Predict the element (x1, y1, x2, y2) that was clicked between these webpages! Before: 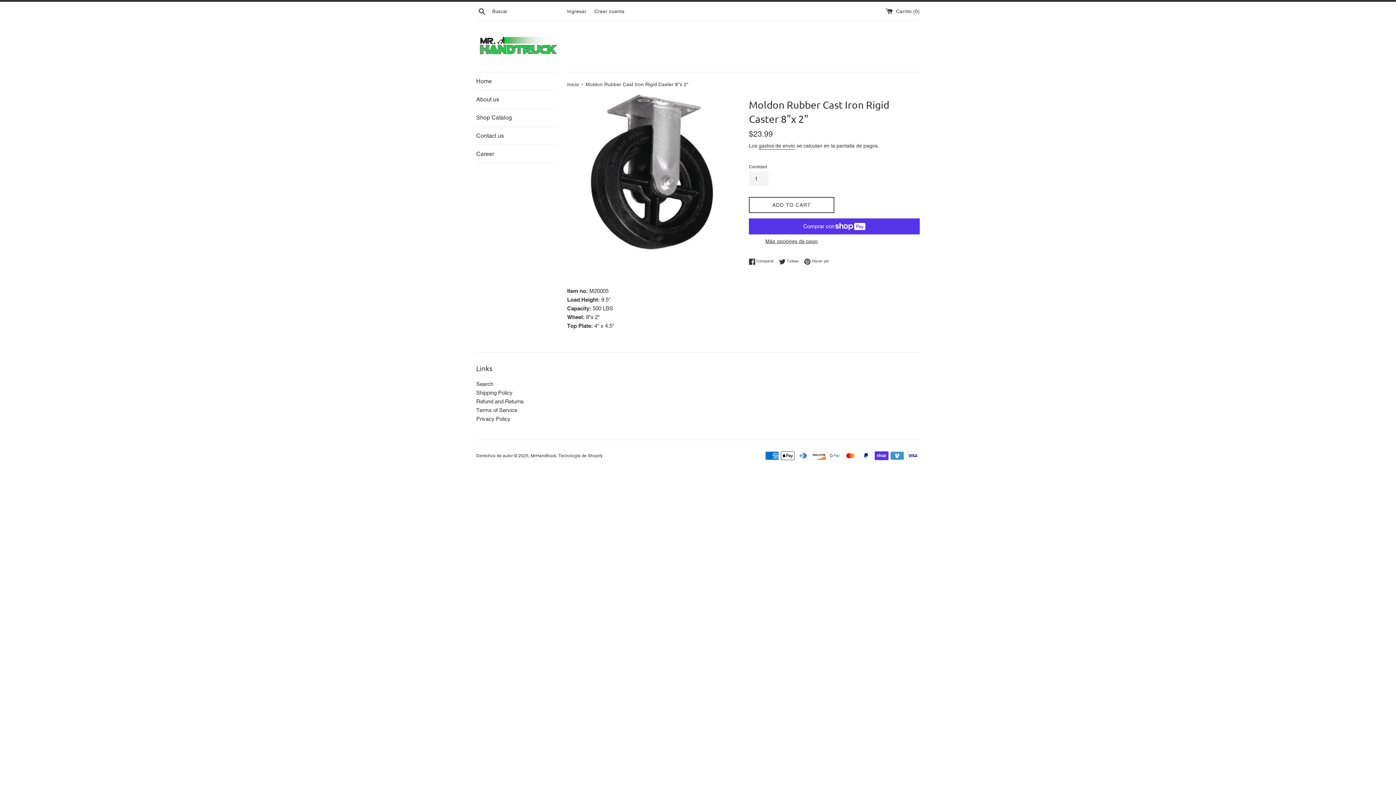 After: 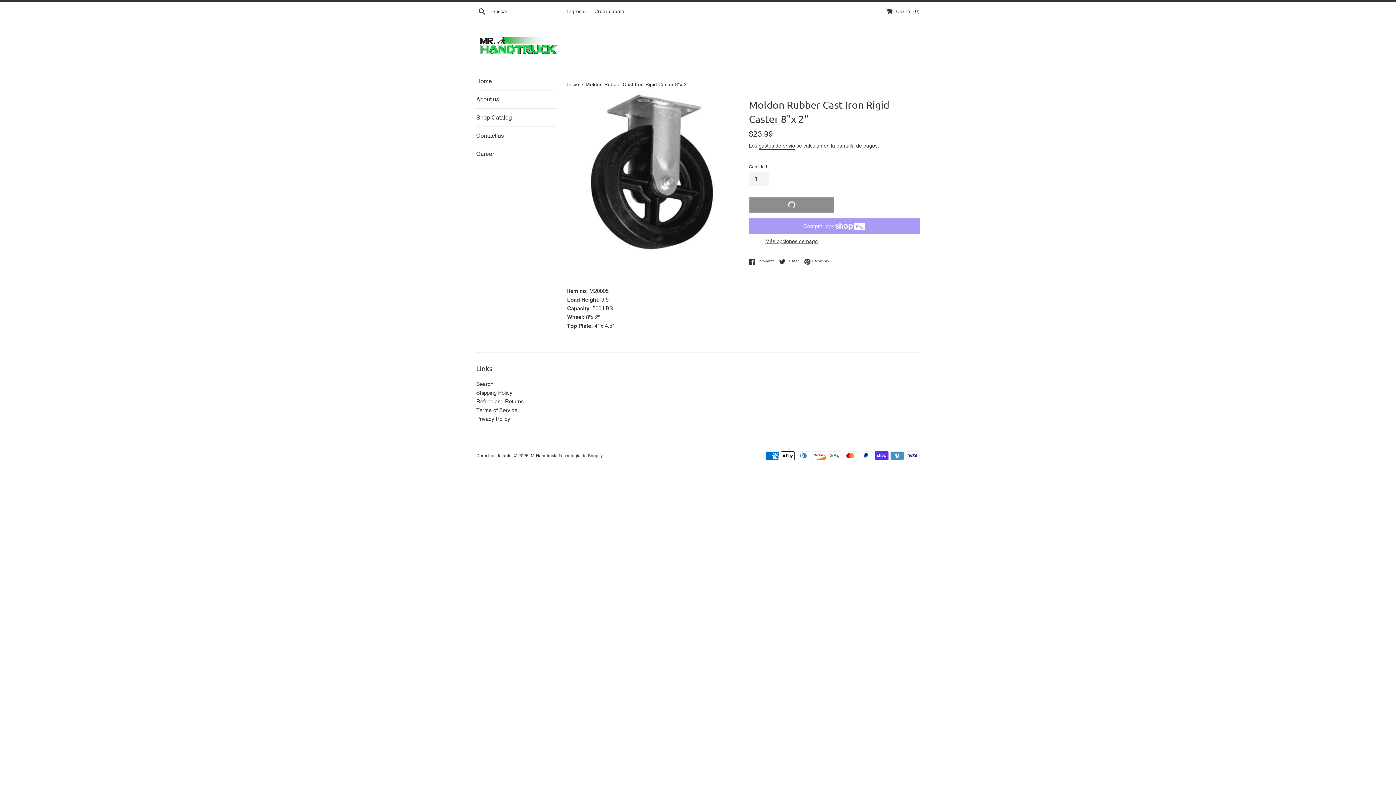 Action: bbox: (749, 197, 834, 213) label: ADD TO CART